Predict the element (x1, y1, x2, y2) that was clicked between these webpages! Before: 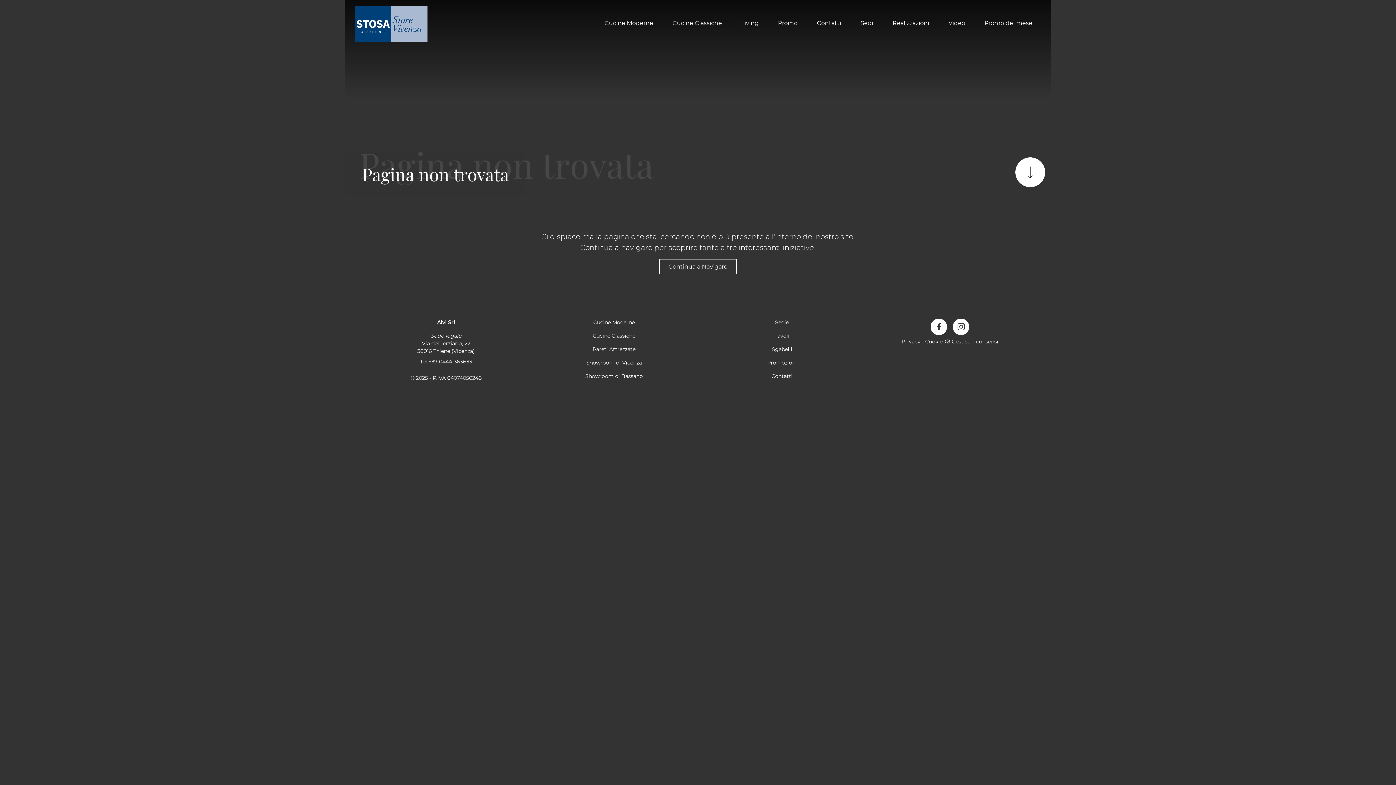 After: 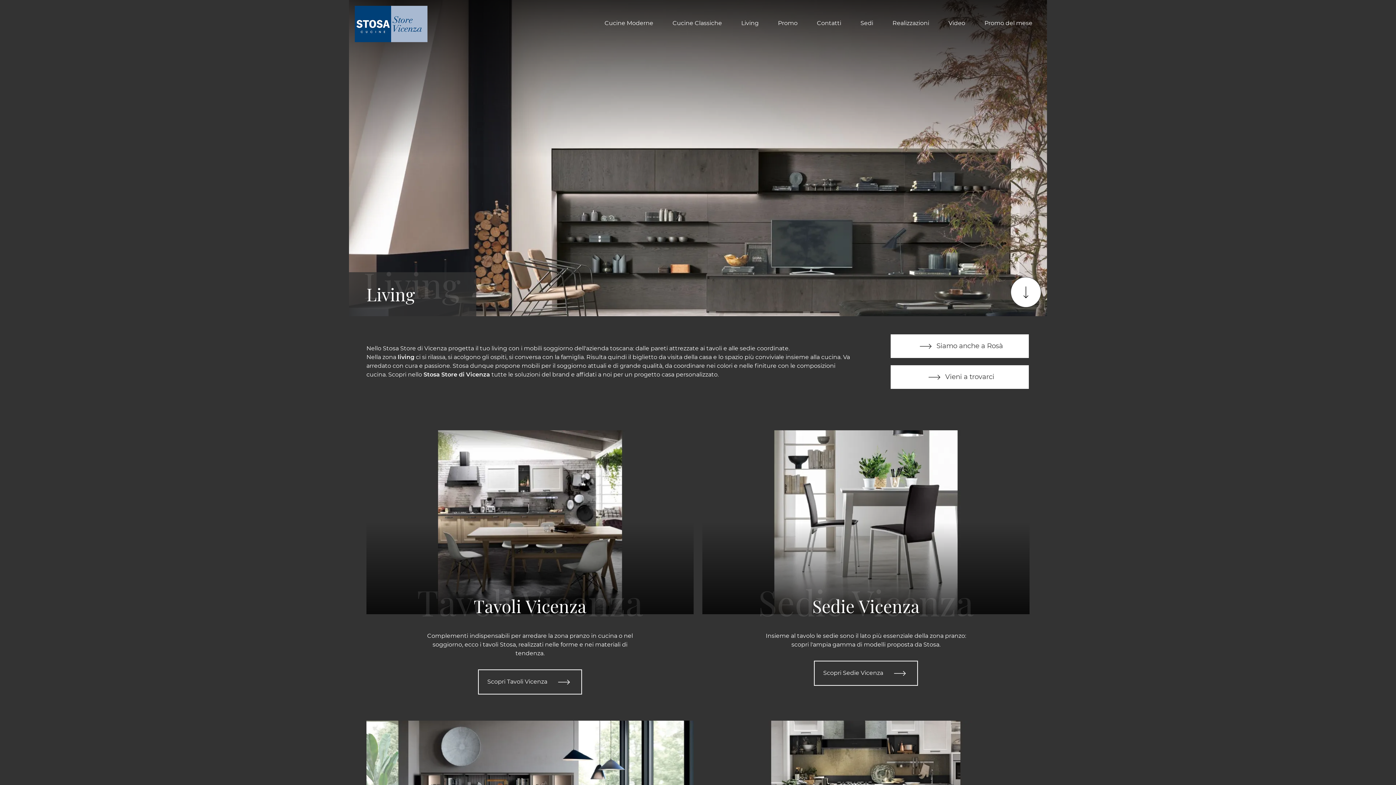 Action: bbox: (738, 15, 761, 30) label: Living